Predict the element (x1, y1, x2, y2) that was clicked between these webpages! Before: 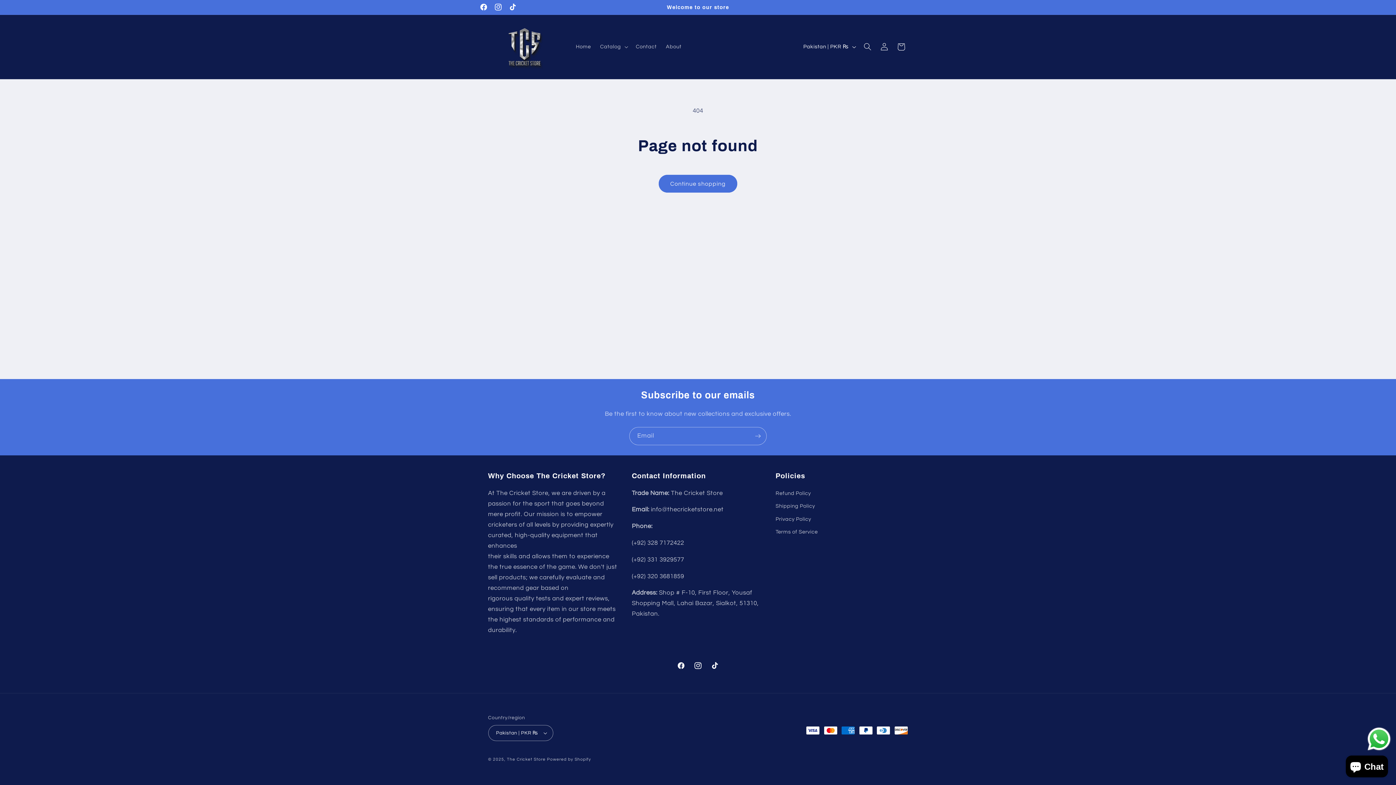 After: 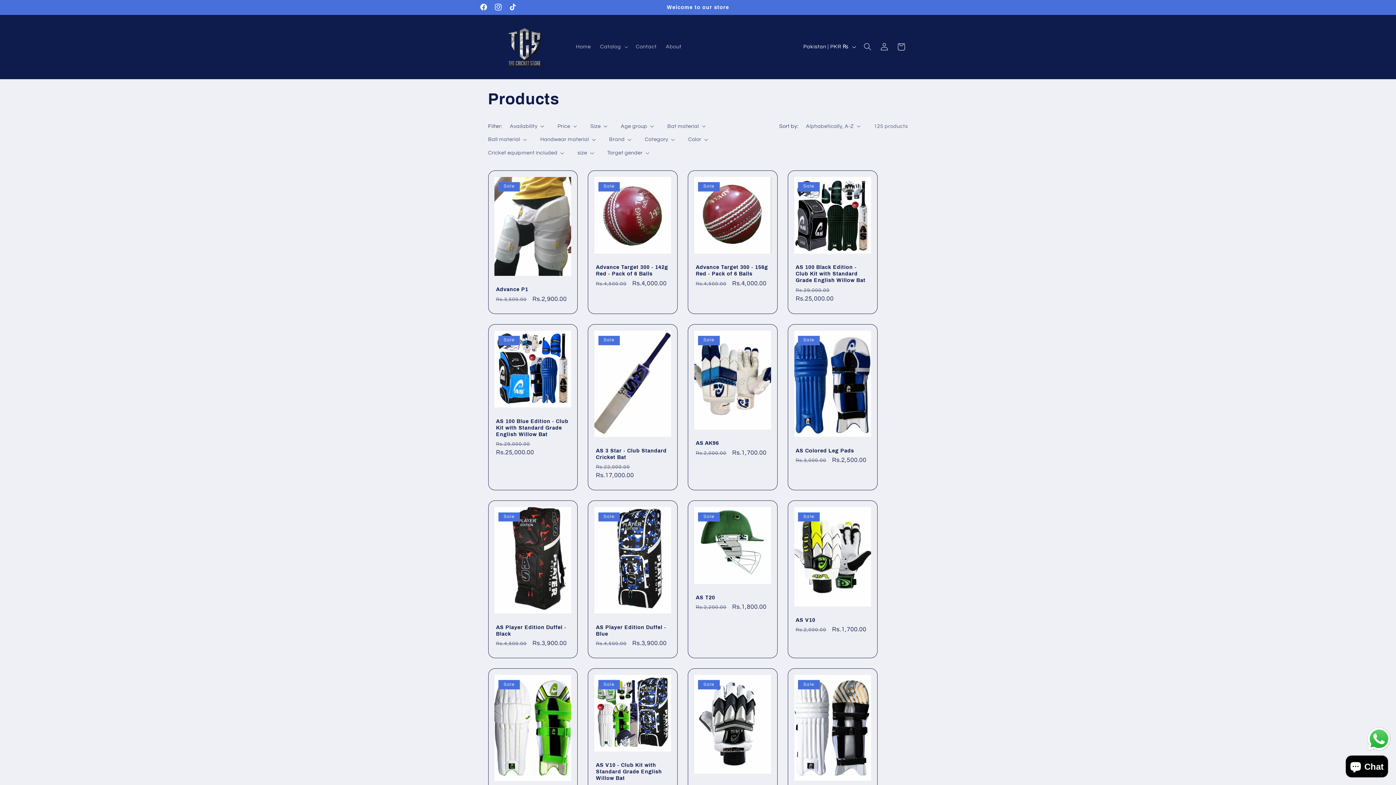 Action: bbox: (658, 174, 737, 192) label: Continue shopping